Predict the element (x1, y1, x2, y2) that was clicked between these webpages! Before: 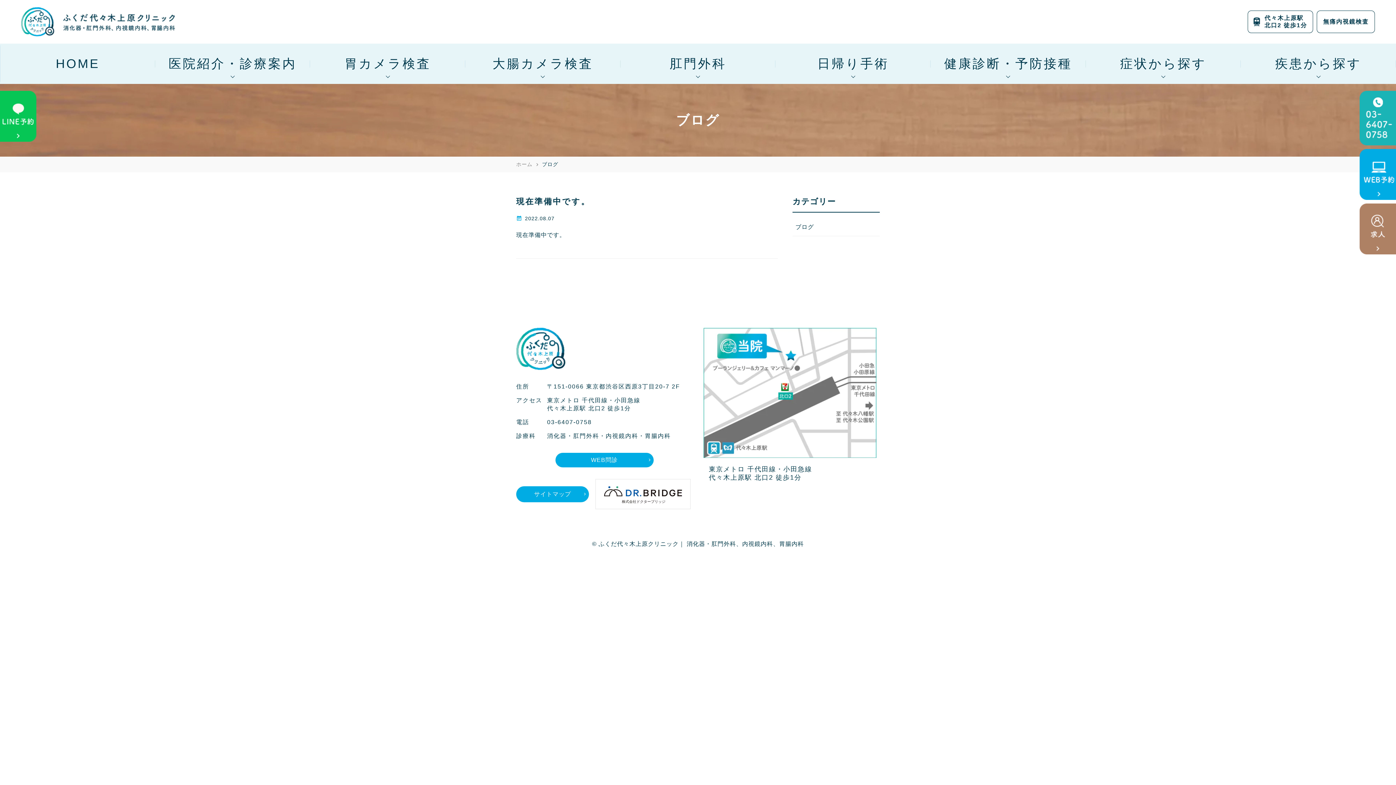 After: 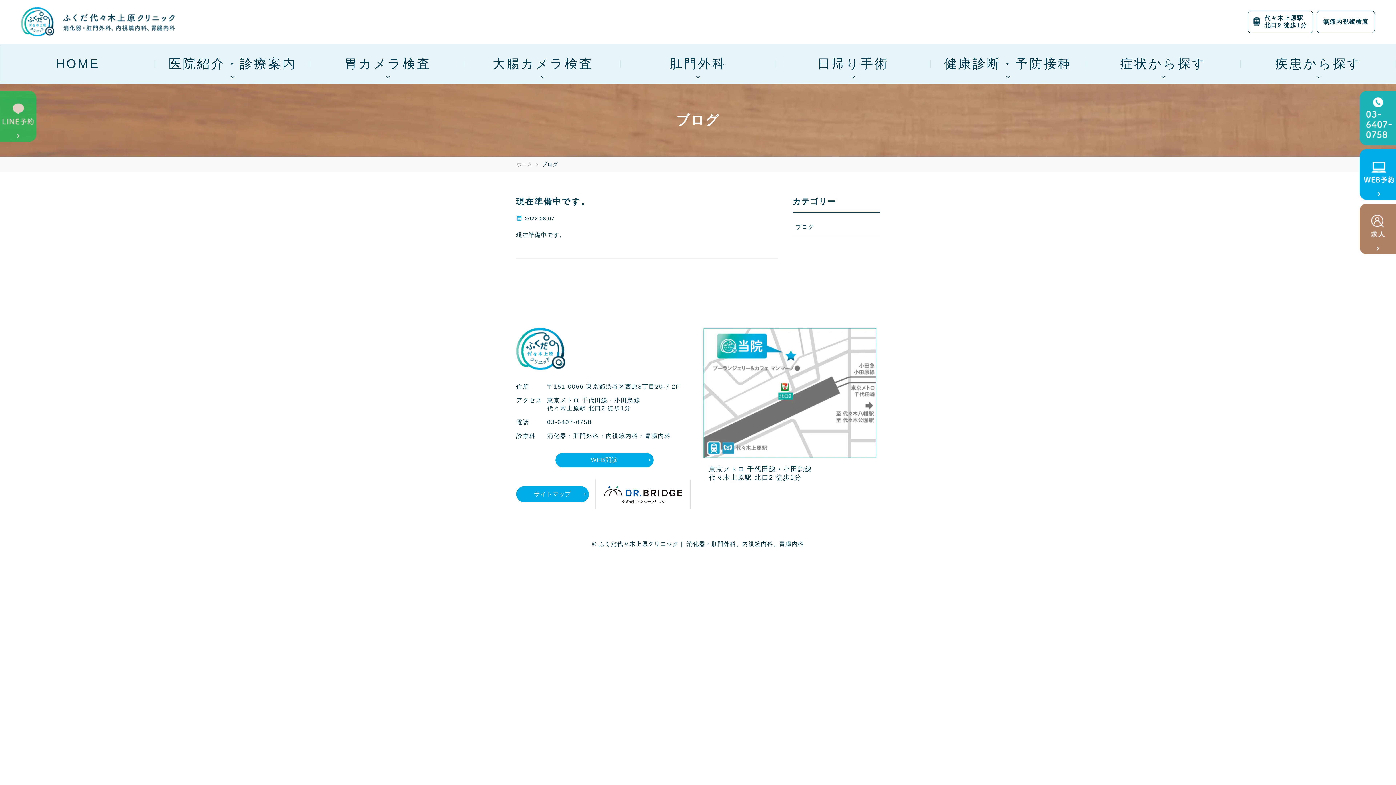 Action: bbox: (0, 132, 36, 138)